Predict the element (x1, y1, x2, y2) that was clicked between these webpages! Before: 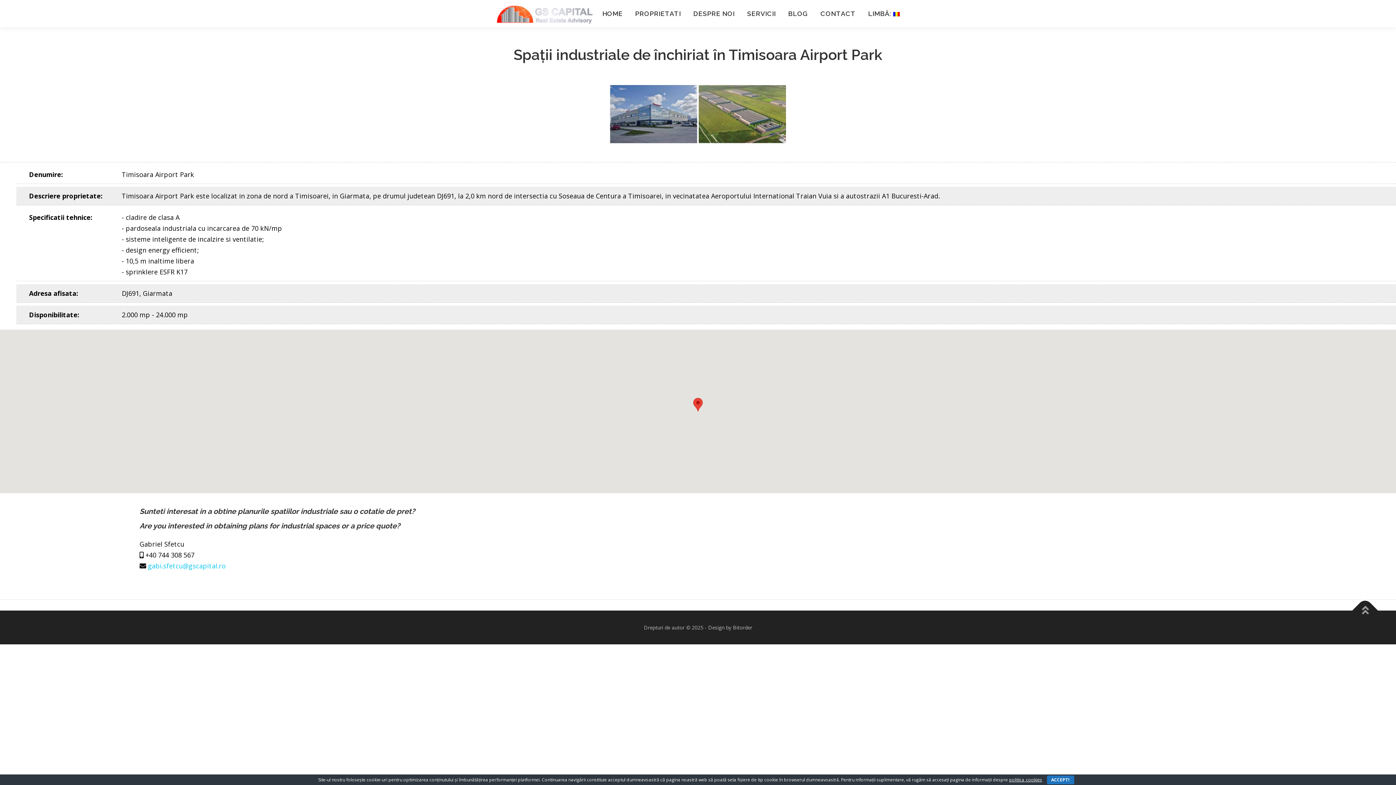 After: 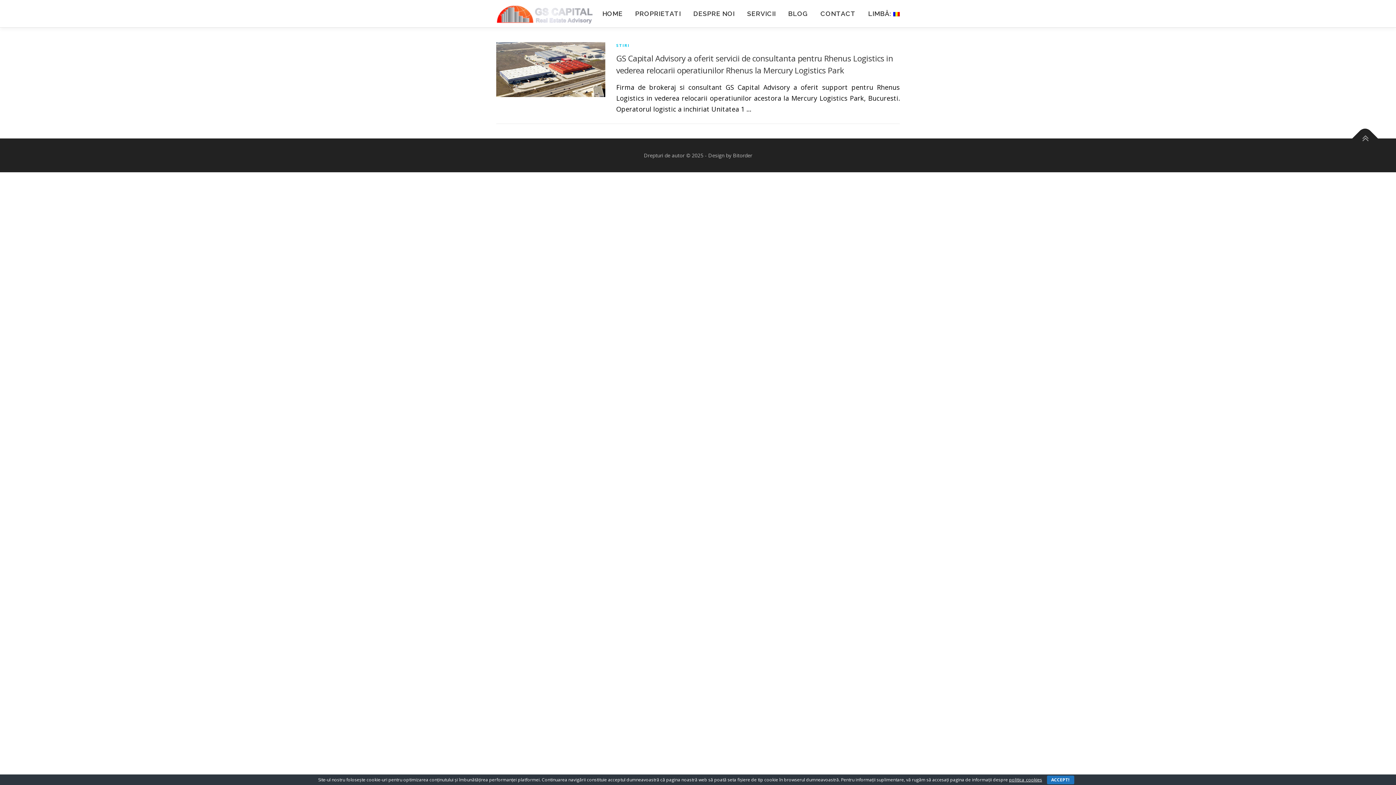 Action: bbox: (782, 0, 814, 27) label: BLOG